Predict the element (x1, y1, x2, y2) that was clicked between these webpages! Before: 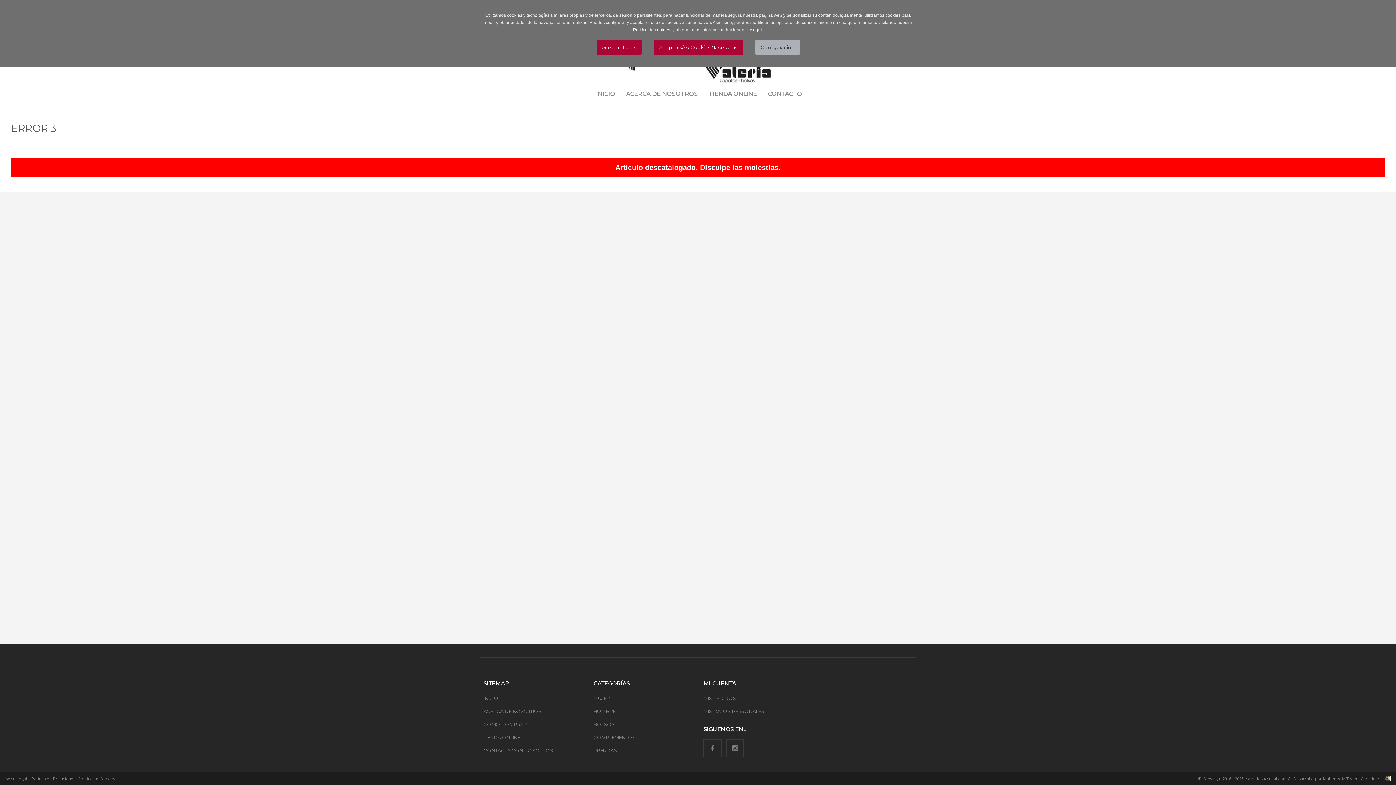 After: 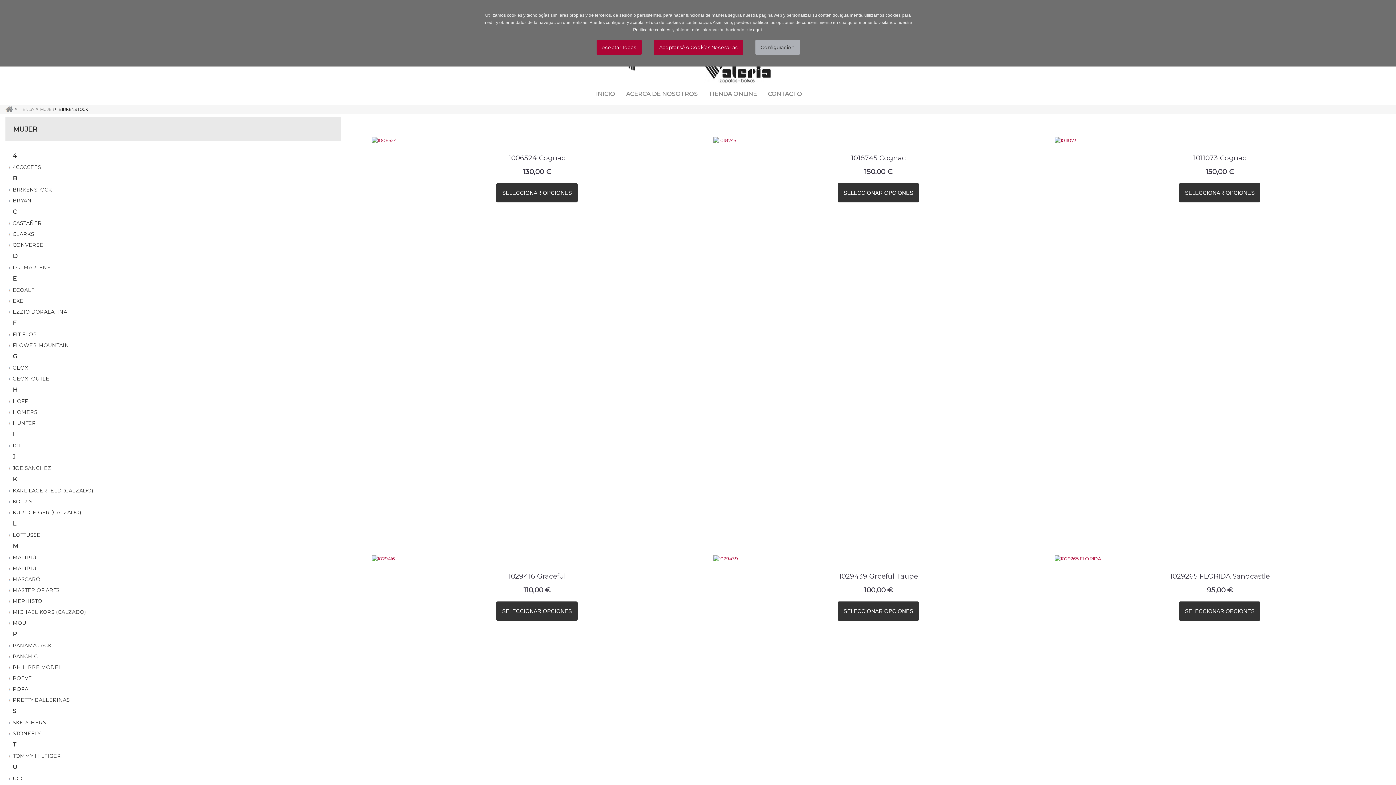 Action: bbox: (593, 695, 610, 704) label: MUJER